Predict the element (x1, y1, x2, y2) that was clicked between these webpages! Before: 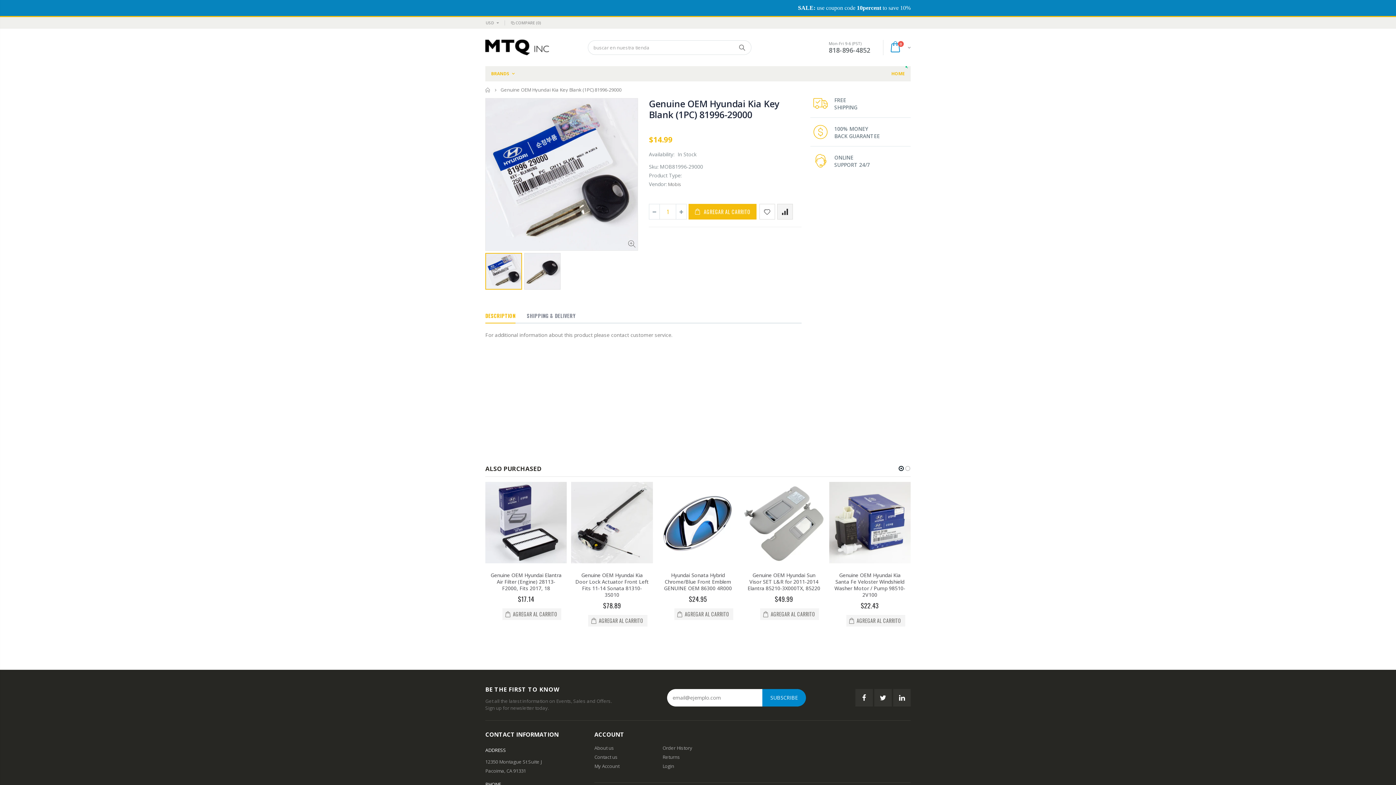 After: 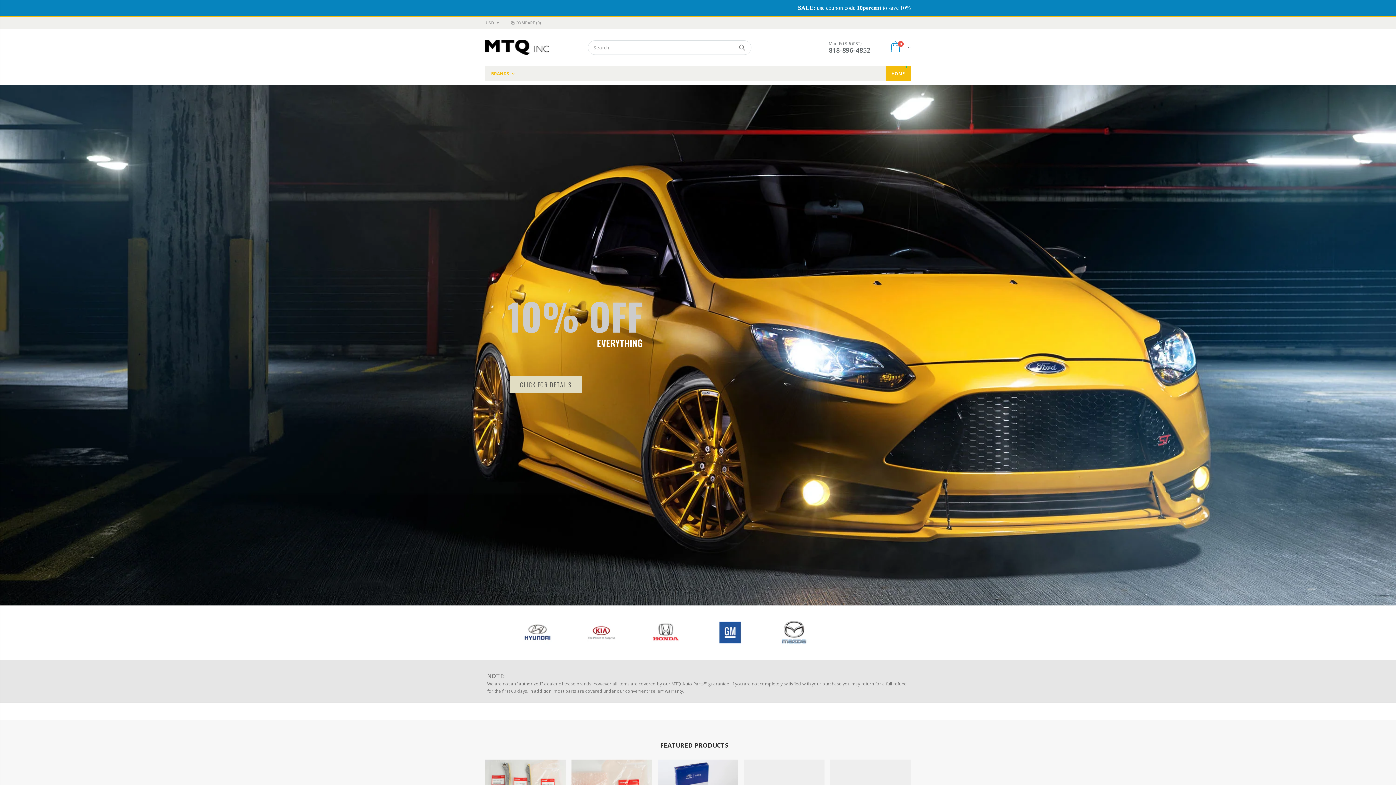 Action: bbox: (485, 39, 549, 55)